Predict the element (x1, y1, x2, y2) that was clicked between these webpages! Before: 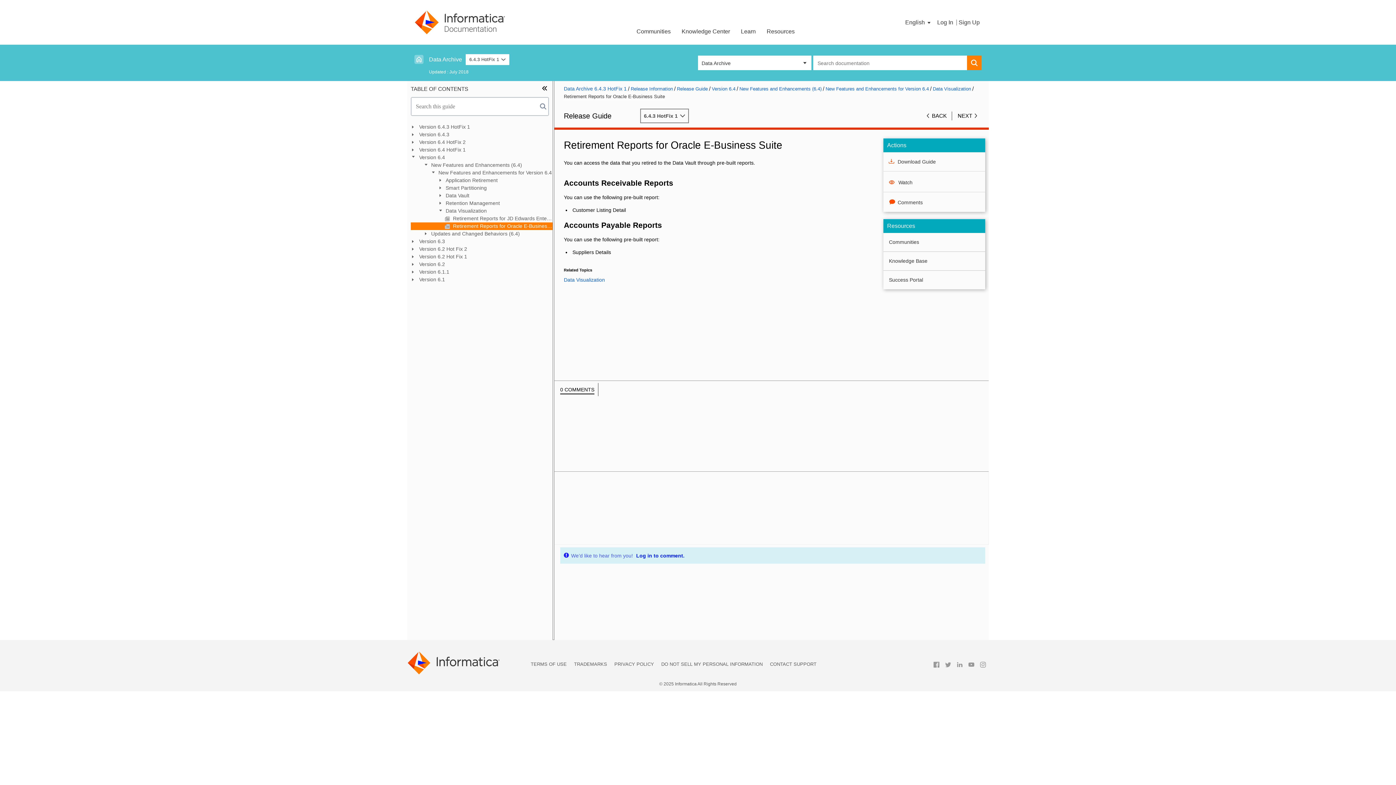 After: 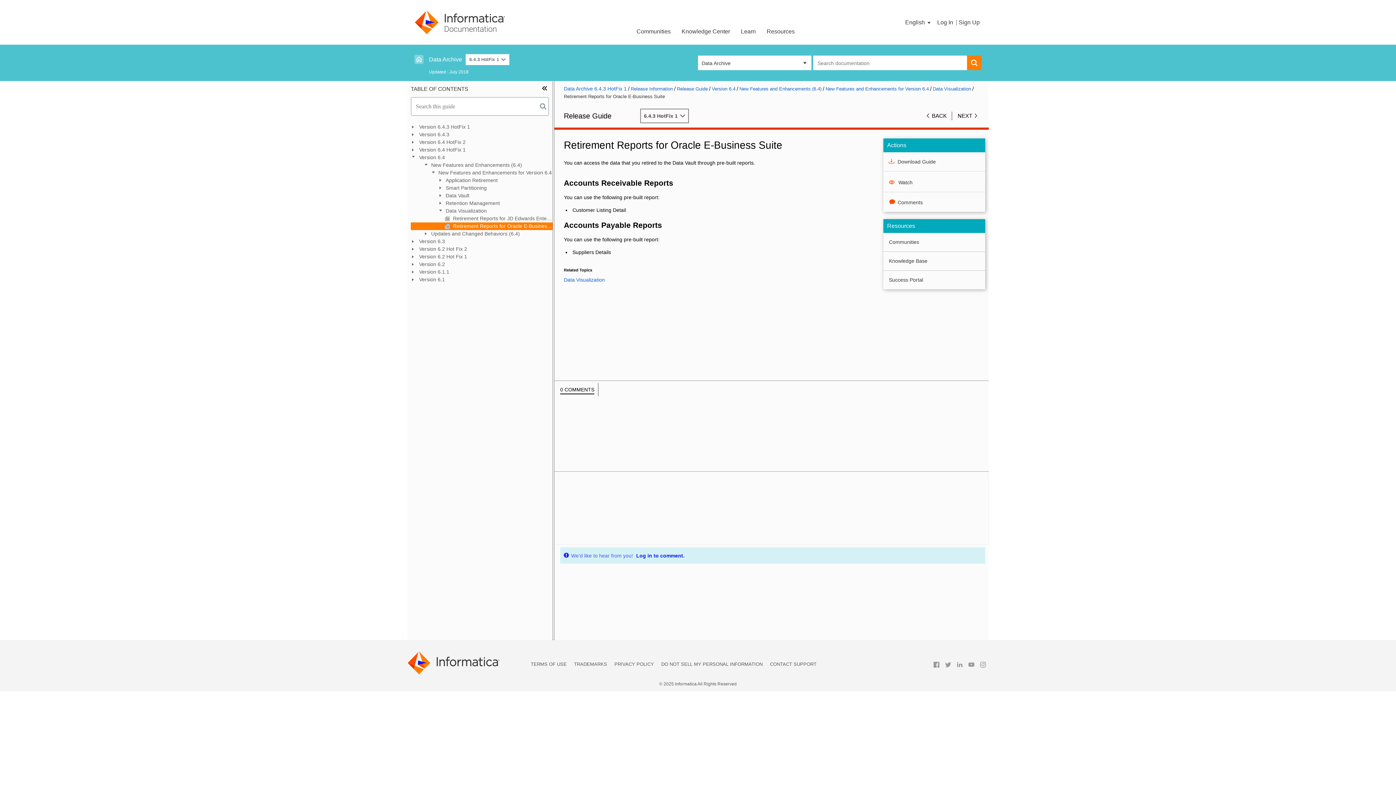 Action: bbox: (954, 666, 965, 672)